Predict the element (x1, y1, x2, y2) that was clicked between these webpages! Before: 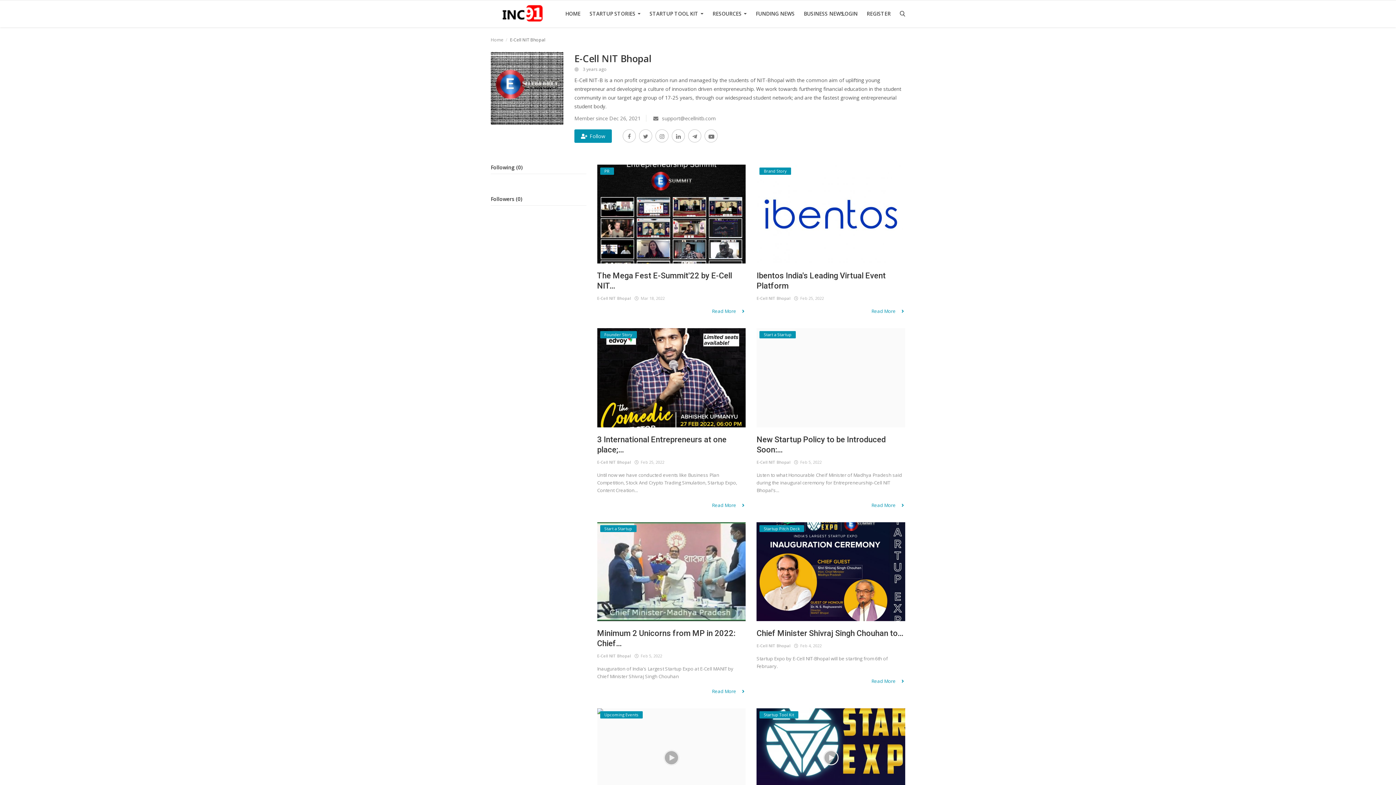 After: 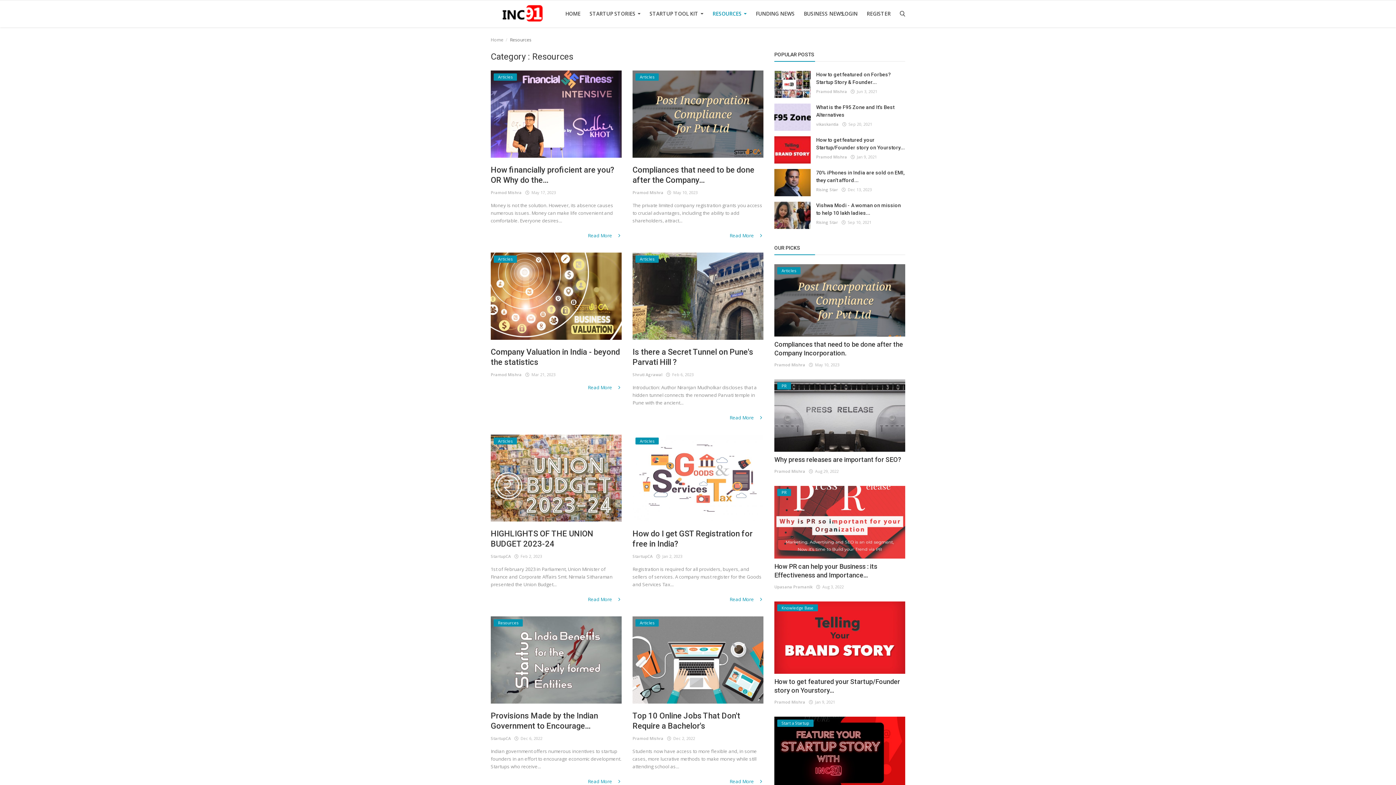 Action: bbox: (709, 0, 750, 27) label: RESOURCES 